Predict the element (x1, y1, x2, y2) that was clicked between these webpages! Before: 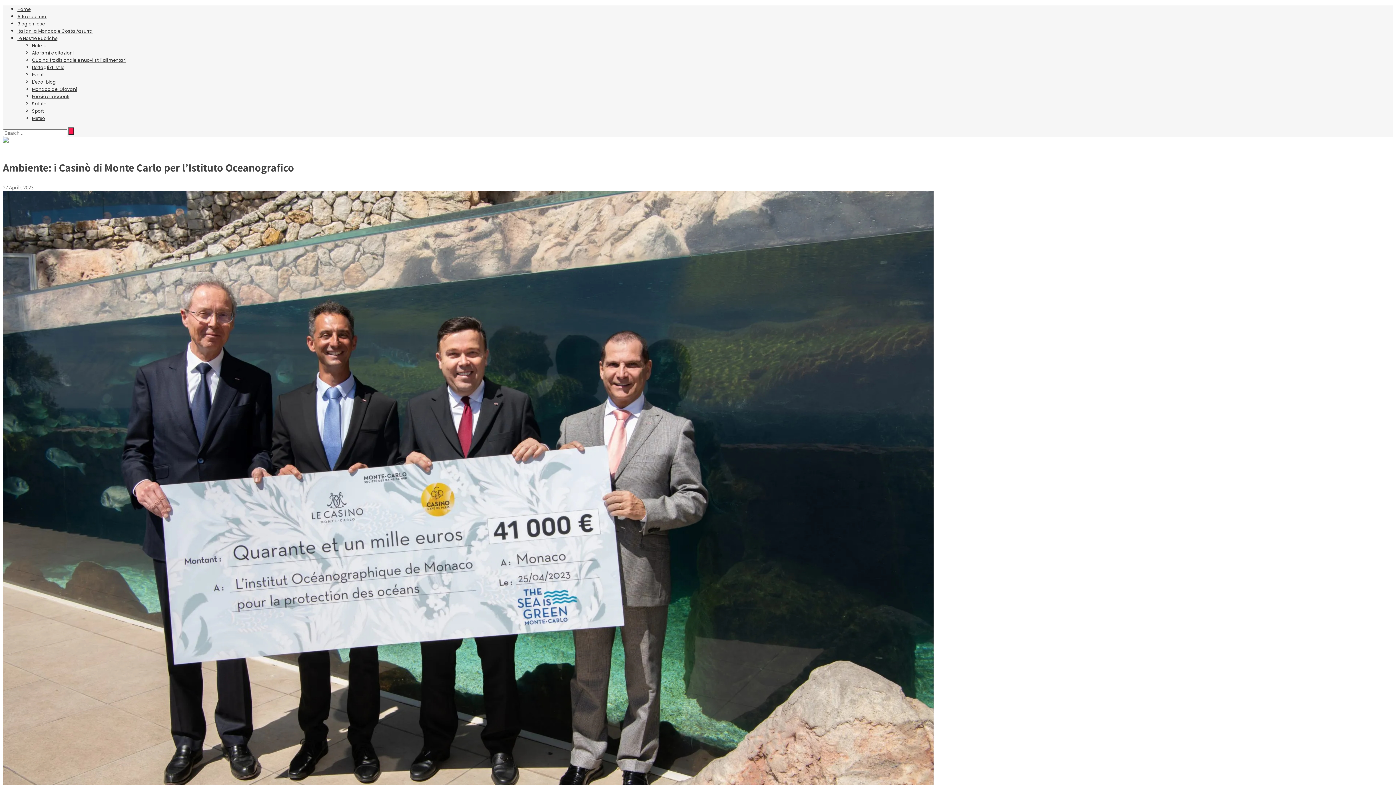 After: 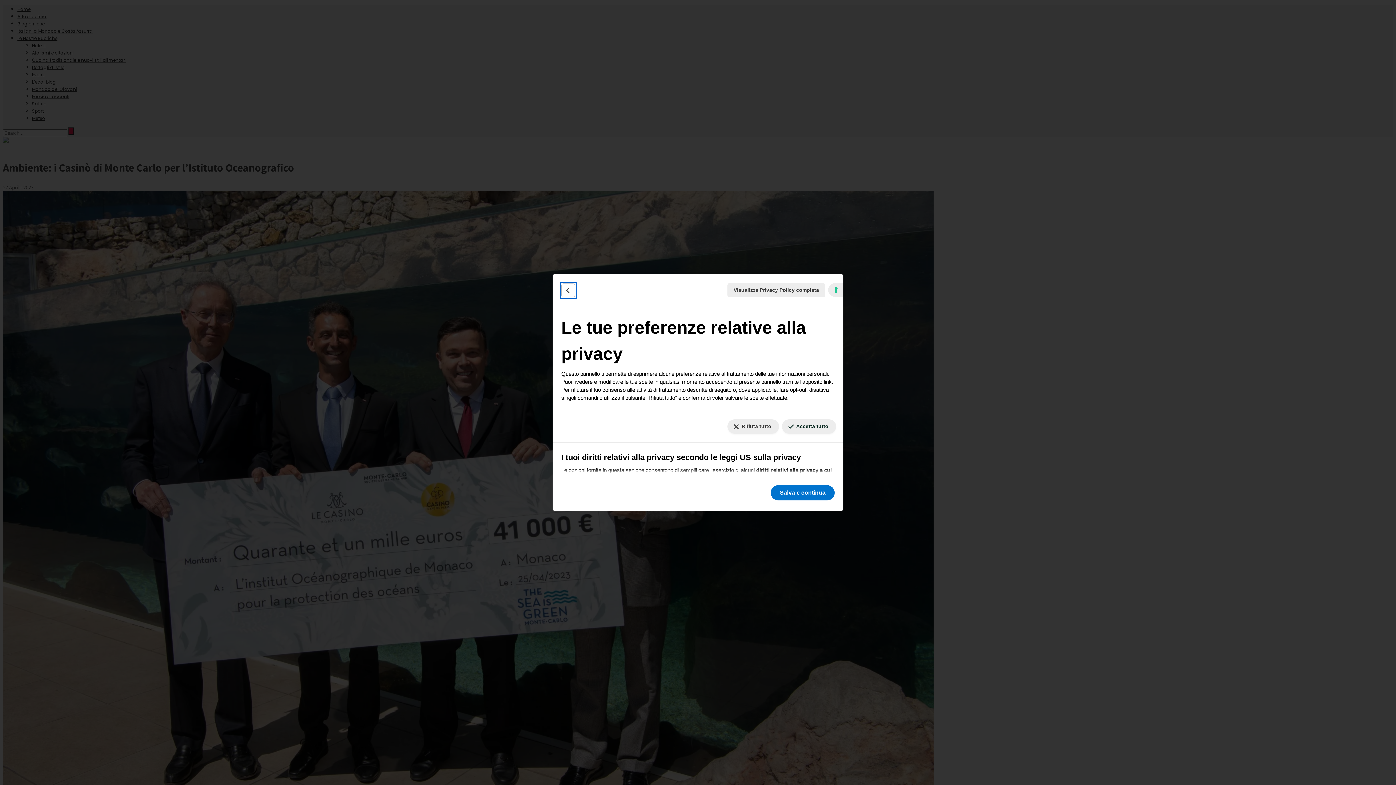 Action: bbox: (0, 588, 5, 590) label: Le tue preferenze relative al consenso per le tecnologie di tracciamento